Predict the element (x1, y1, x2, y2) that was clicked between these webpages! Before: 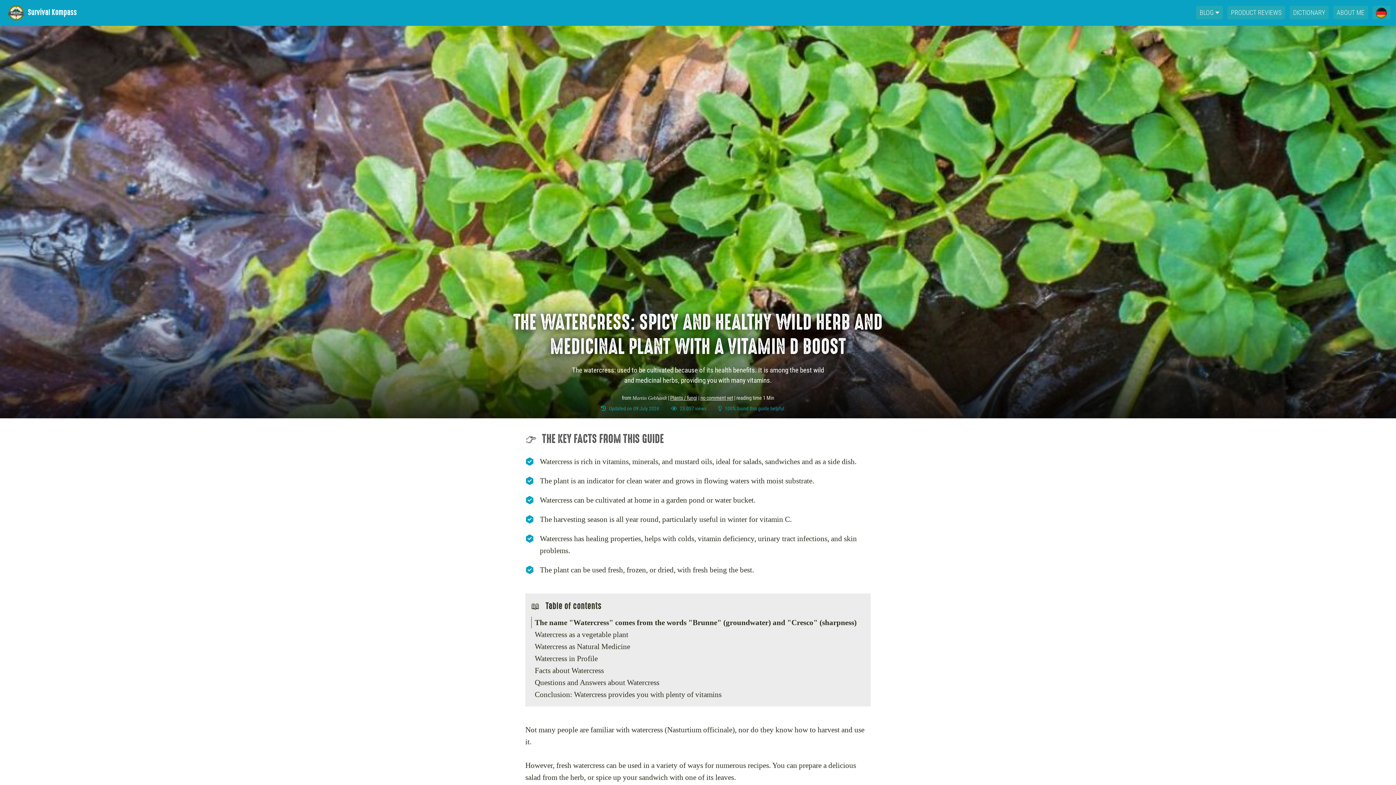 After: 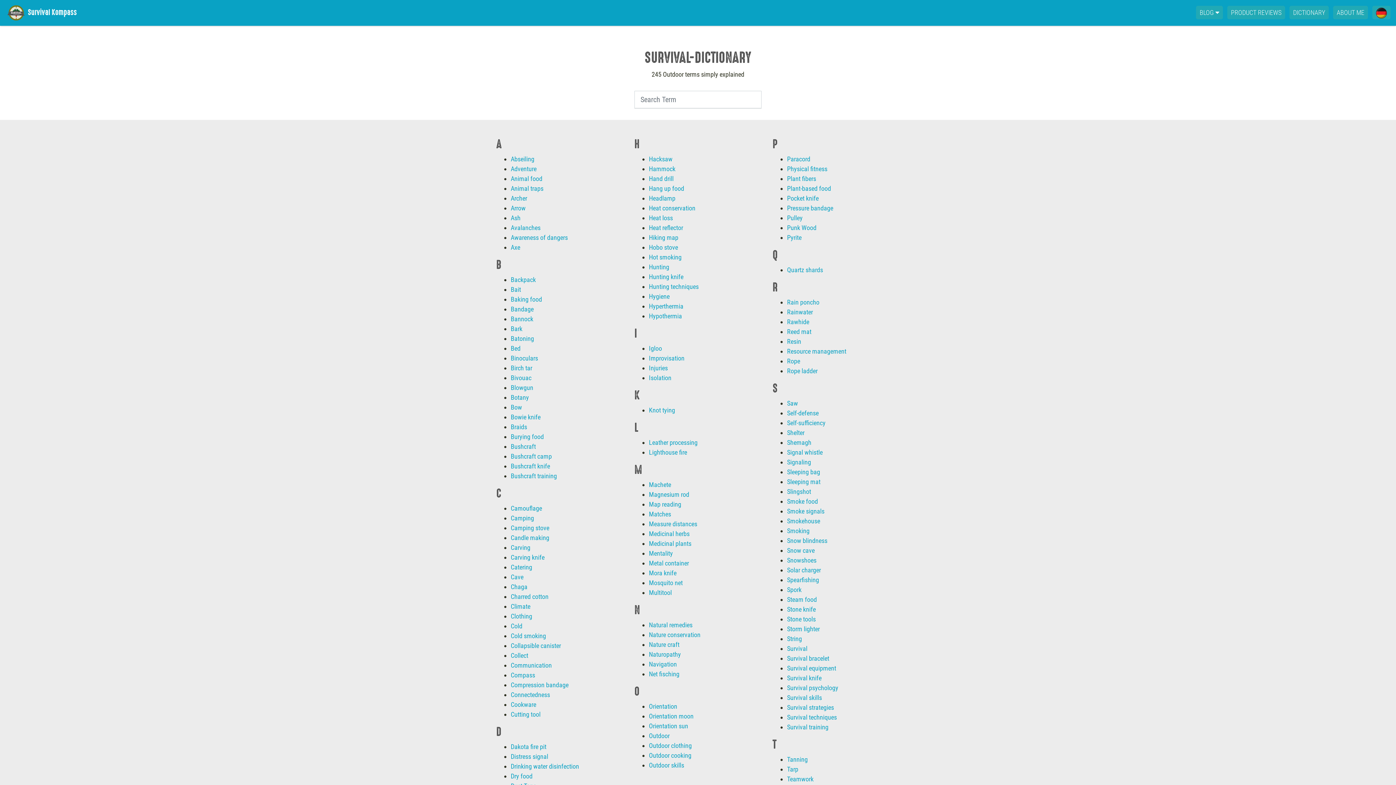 Action: bbox: (1289, 5, 1329, 19) label: DICTIONARY